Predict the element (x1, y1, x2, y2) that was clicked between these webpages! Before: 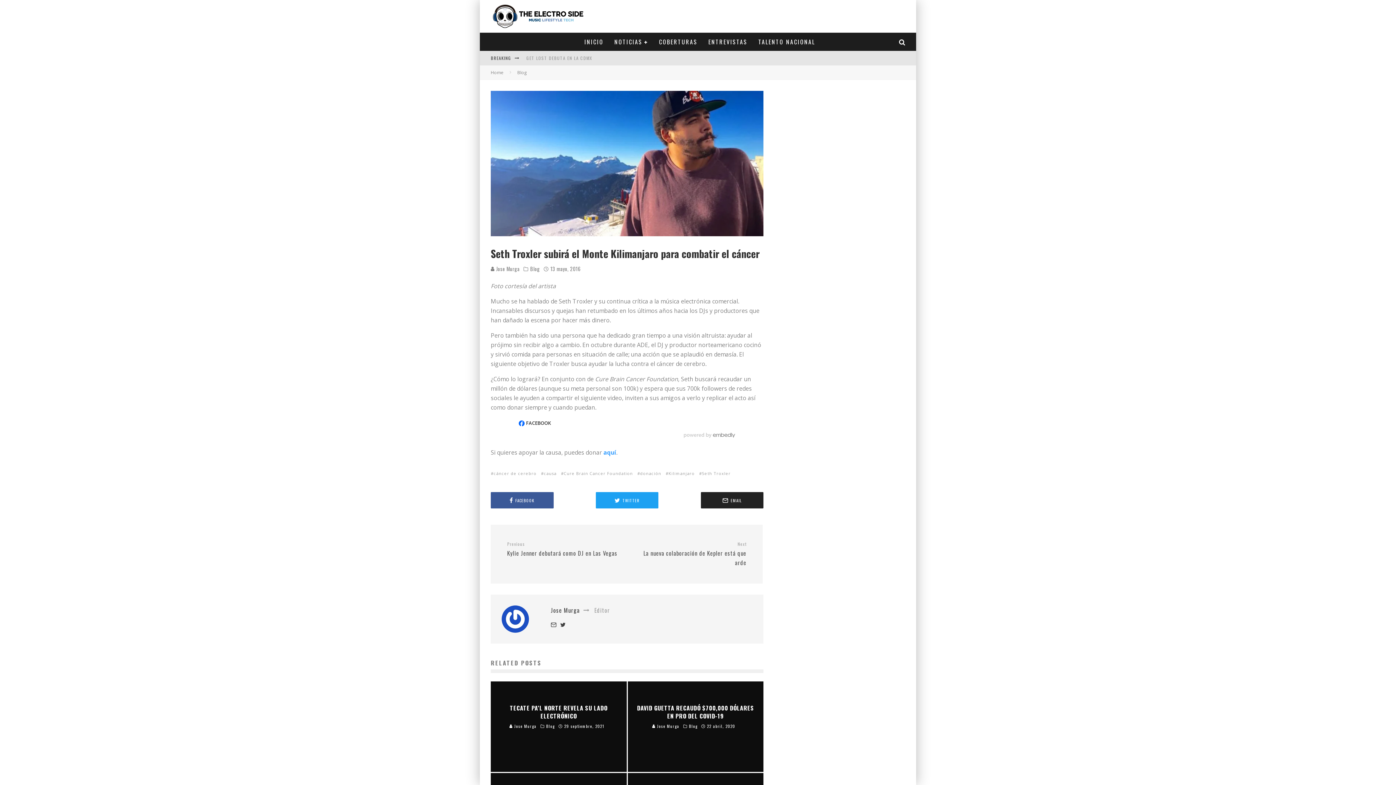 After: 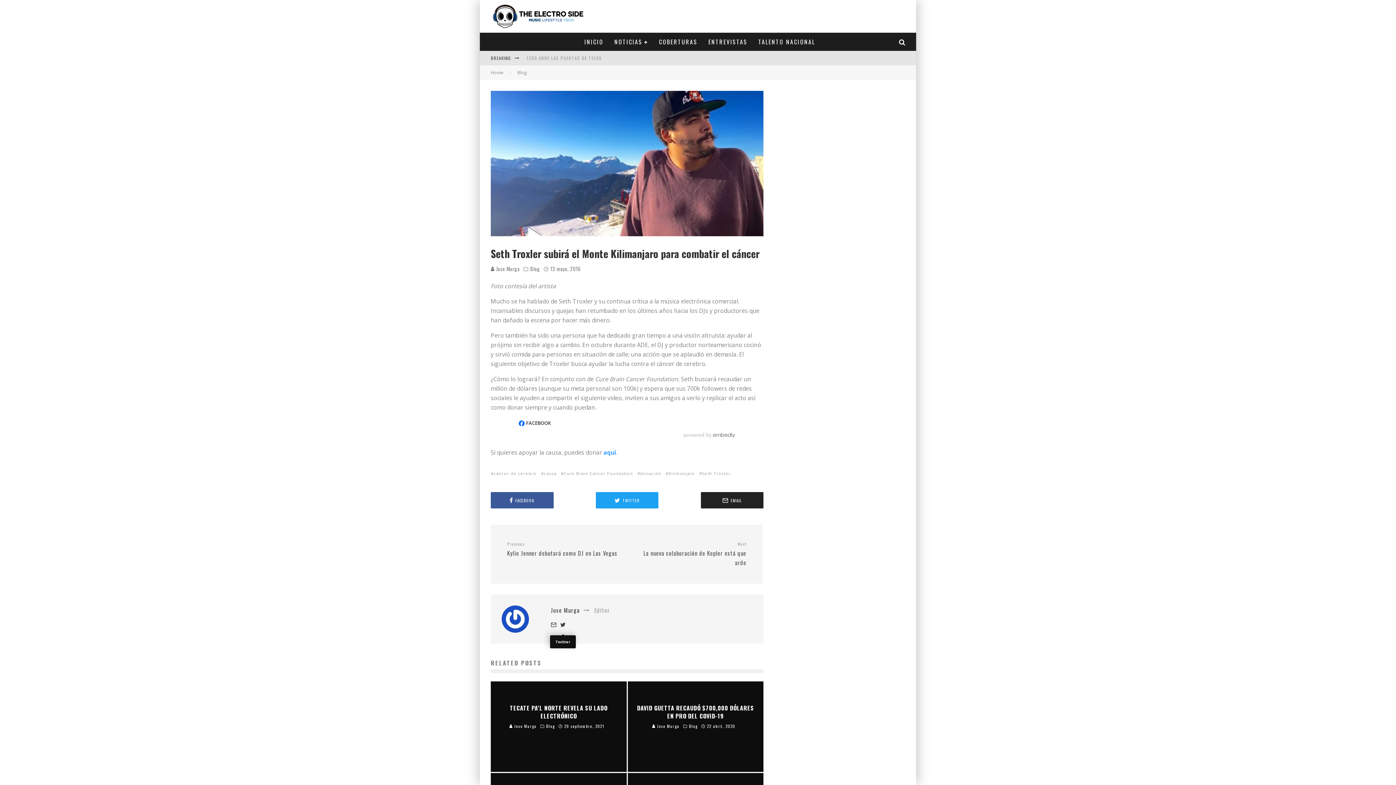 Action: bbox: (560, 620, 565, 630)